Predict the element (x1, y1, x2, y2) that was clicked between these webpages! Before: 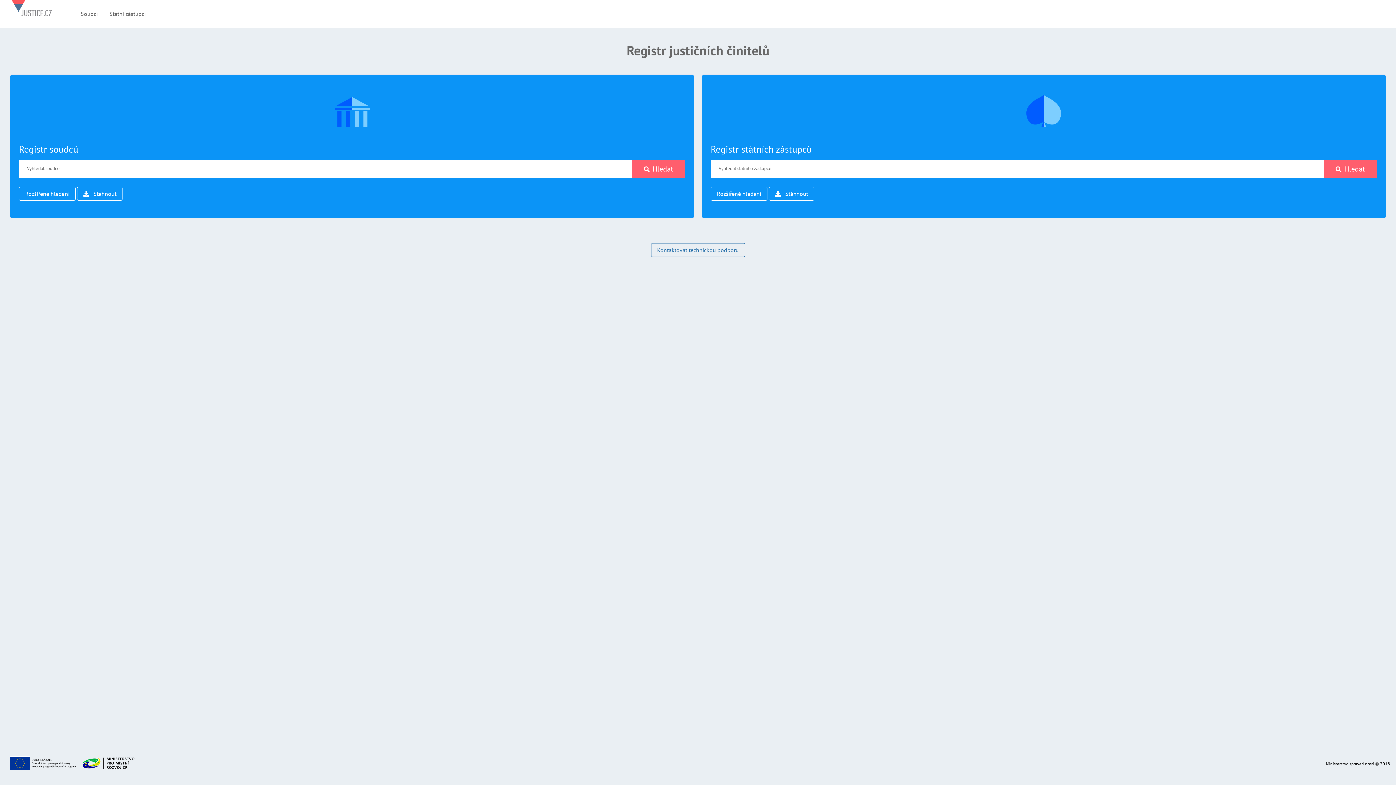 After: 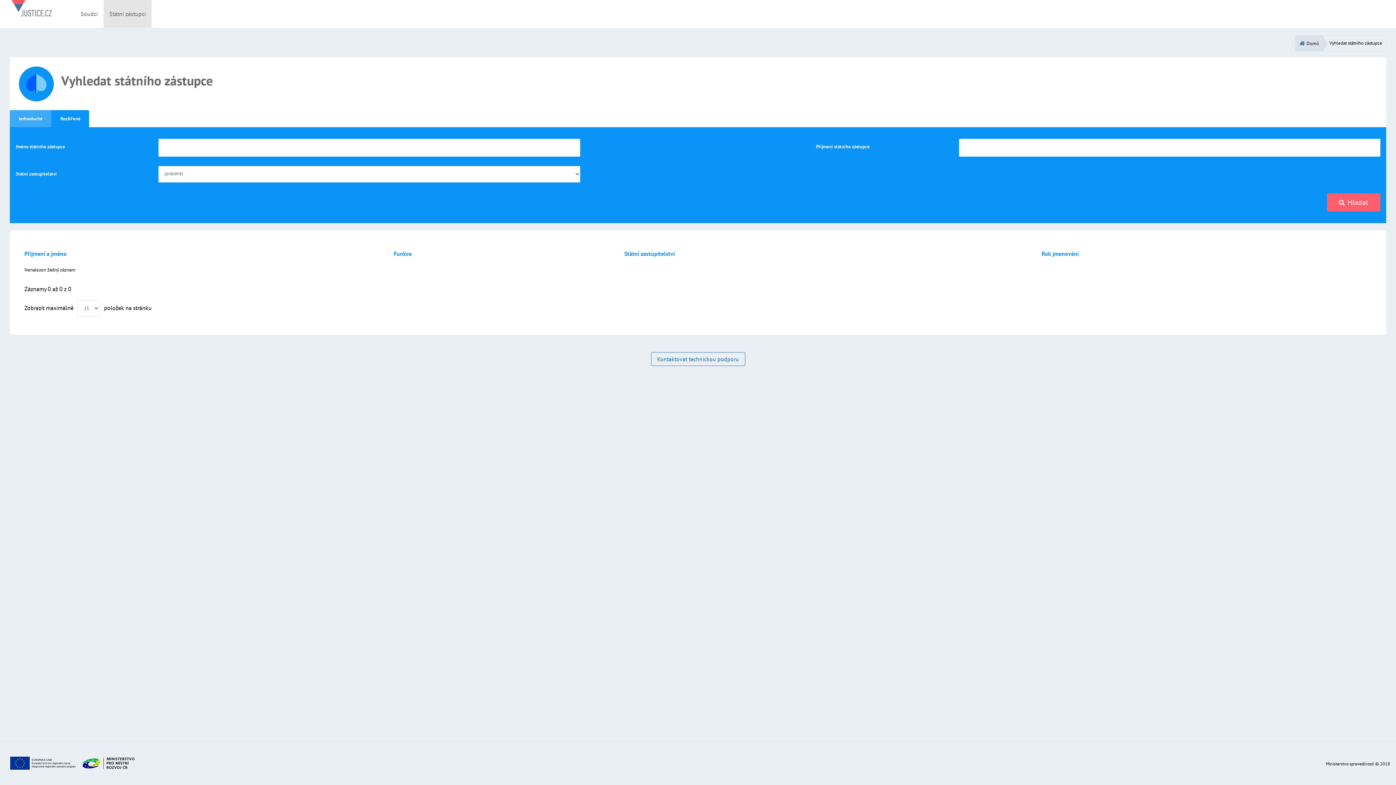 Action: label: Rozšířené hledání bbox: (710, 186, 767, 200)